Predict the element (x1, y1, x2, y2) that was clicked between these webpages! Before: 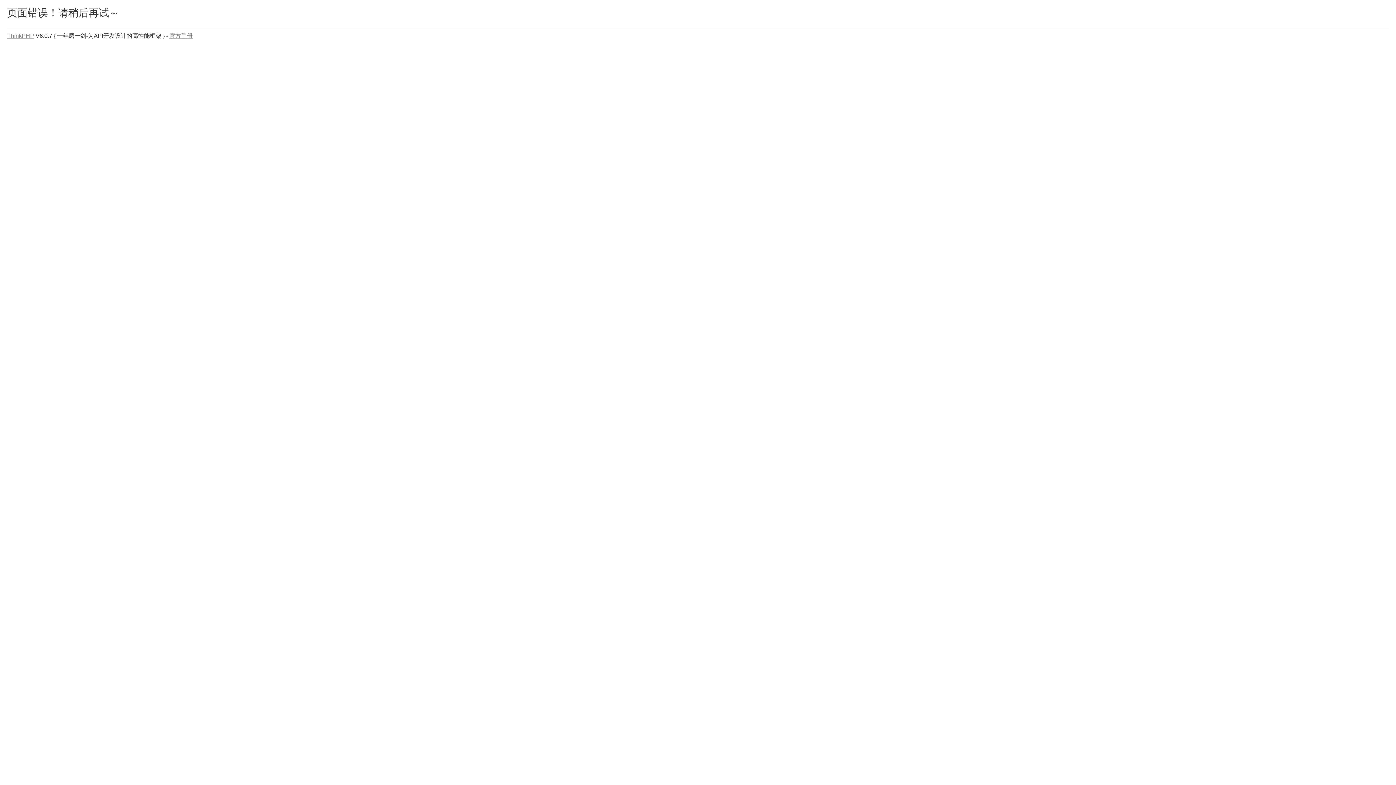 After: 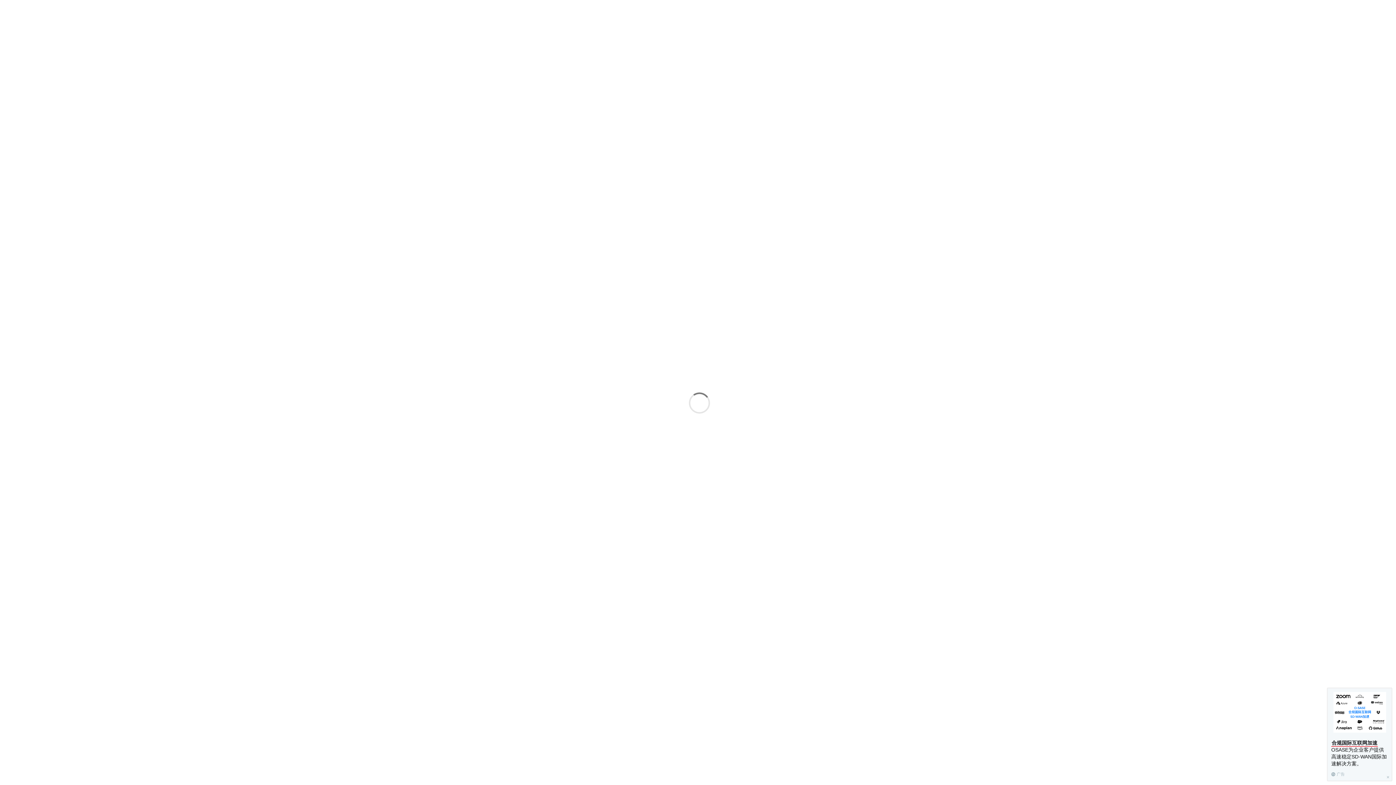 Action: label: 官方手册 bbox: (169, 32, 192, 38)